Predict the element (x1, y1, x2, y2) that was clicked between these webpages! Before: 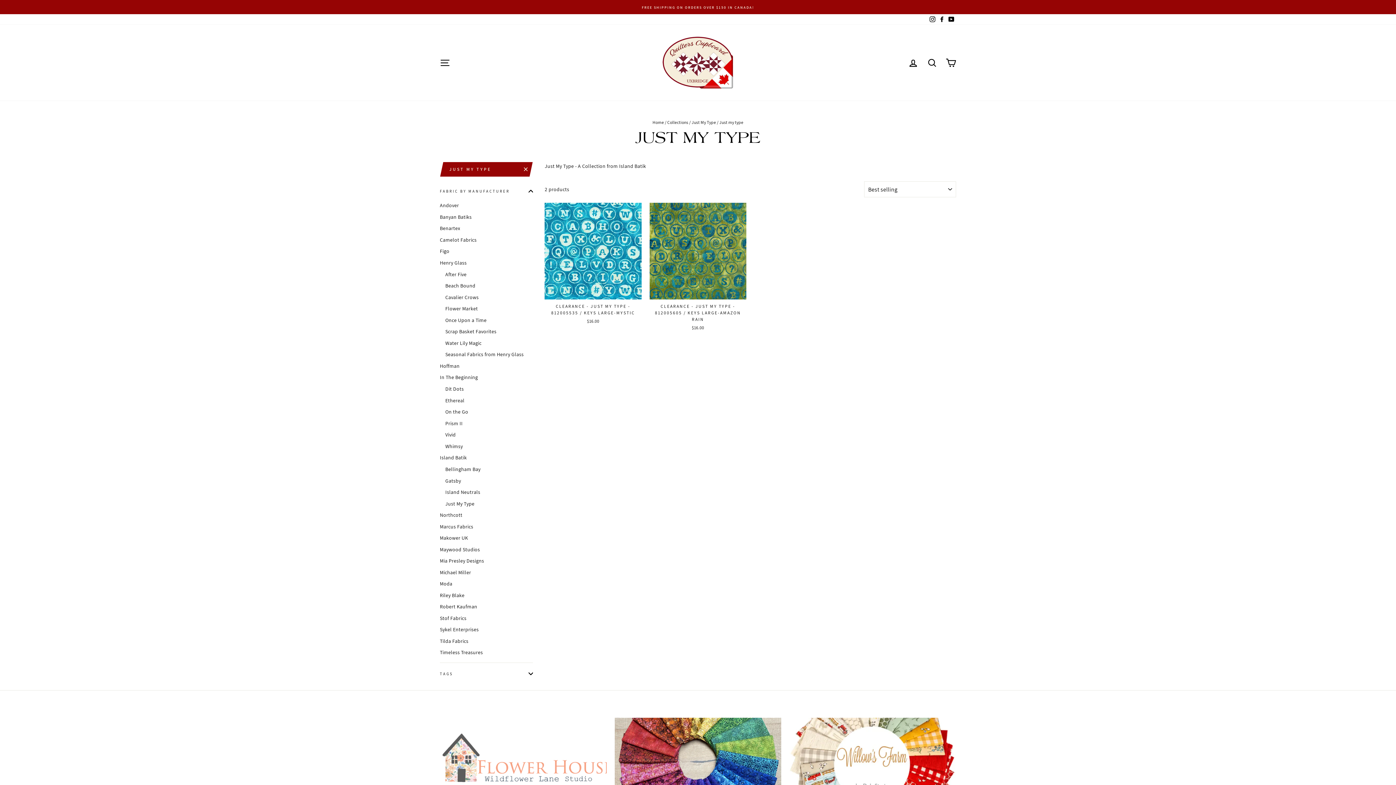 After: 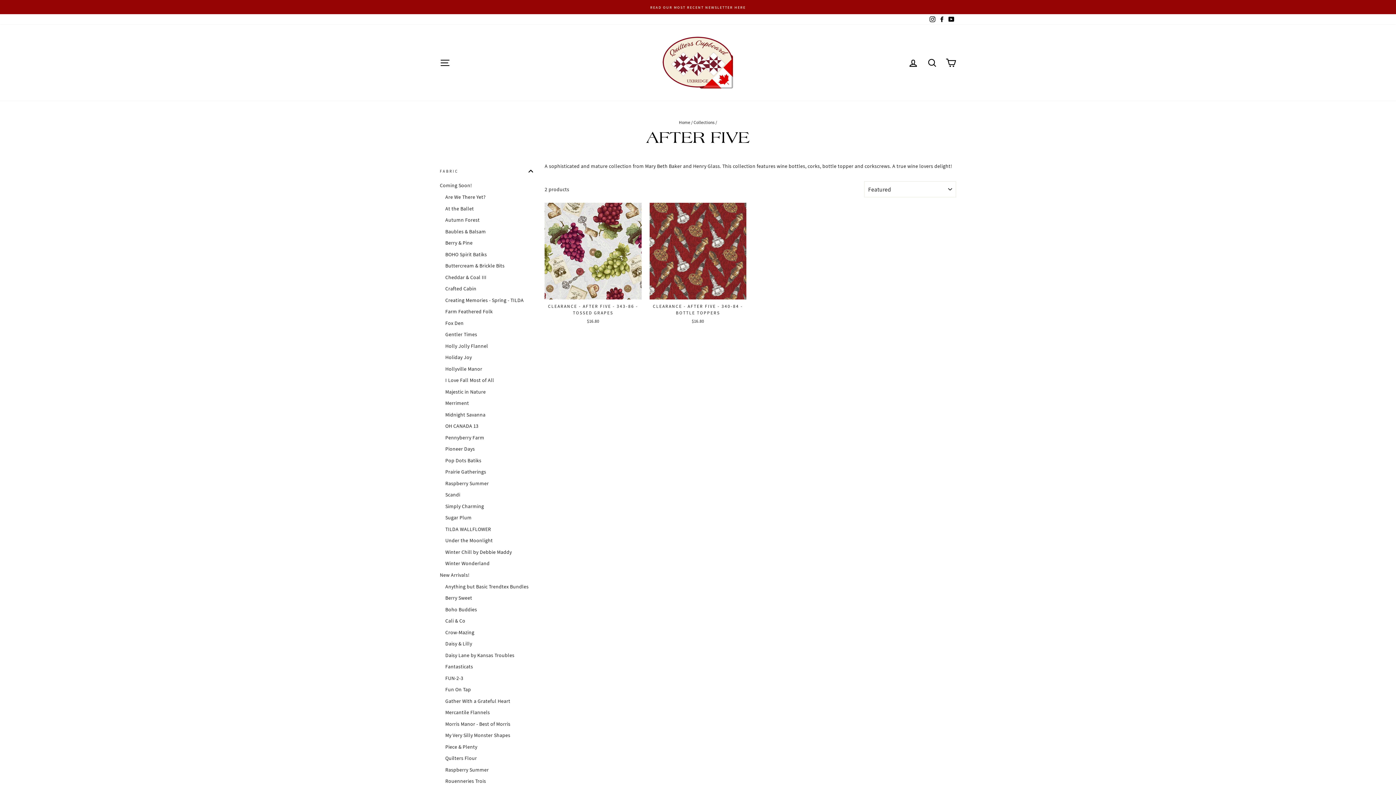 Action: bbox: (445, 269, 533, 279) label: After Five